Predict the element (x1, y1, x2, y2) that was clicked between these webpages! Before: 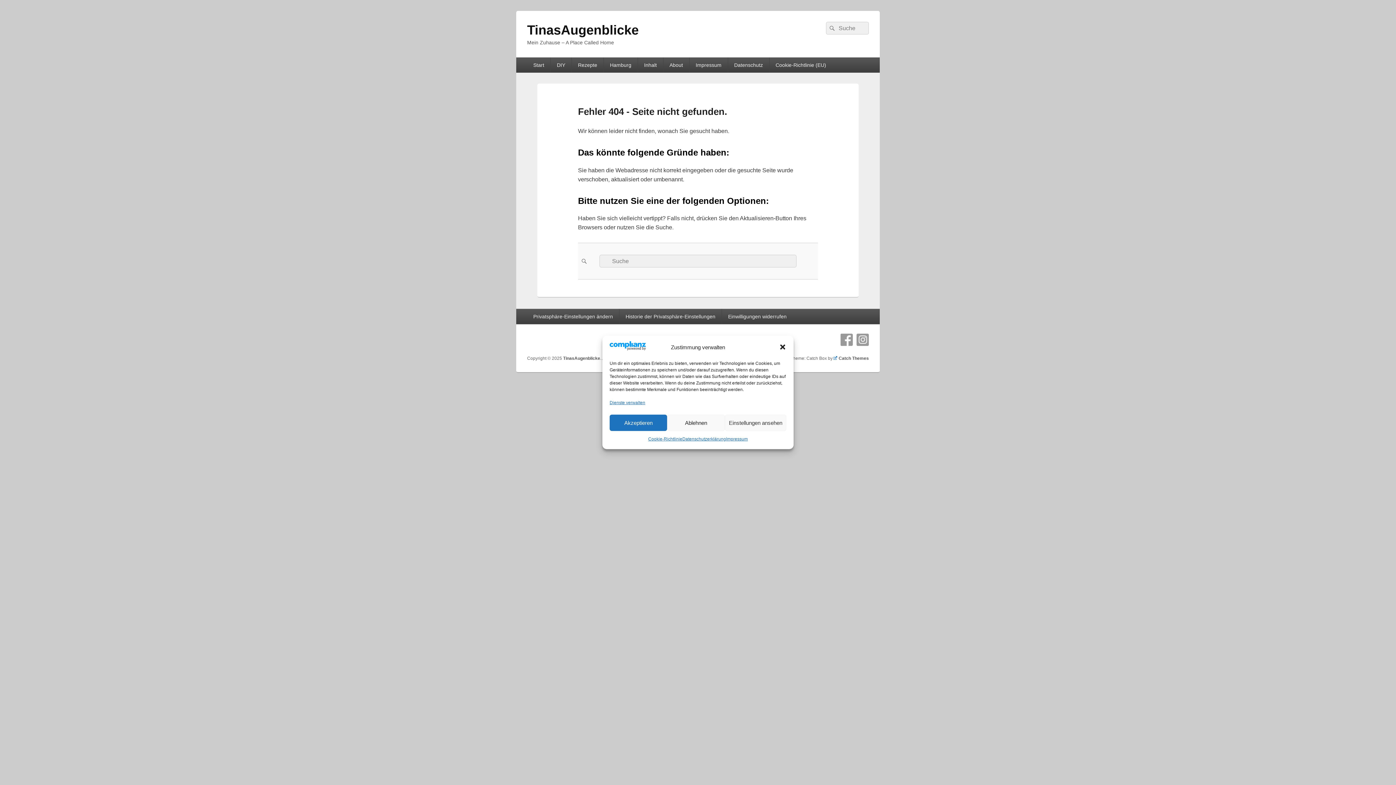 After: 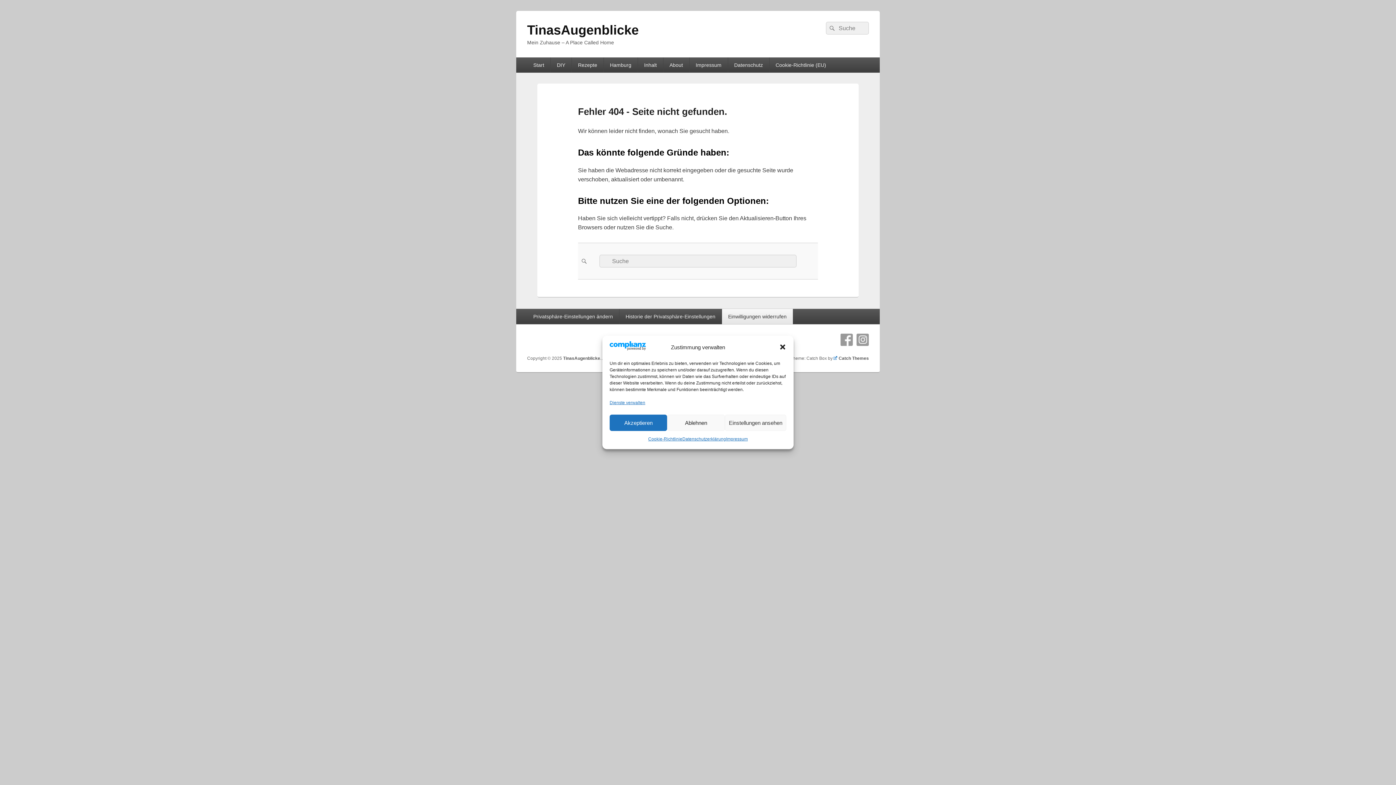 Action: bbox: (722, 309, 793, 324) label: Einwilligungen widerrufen